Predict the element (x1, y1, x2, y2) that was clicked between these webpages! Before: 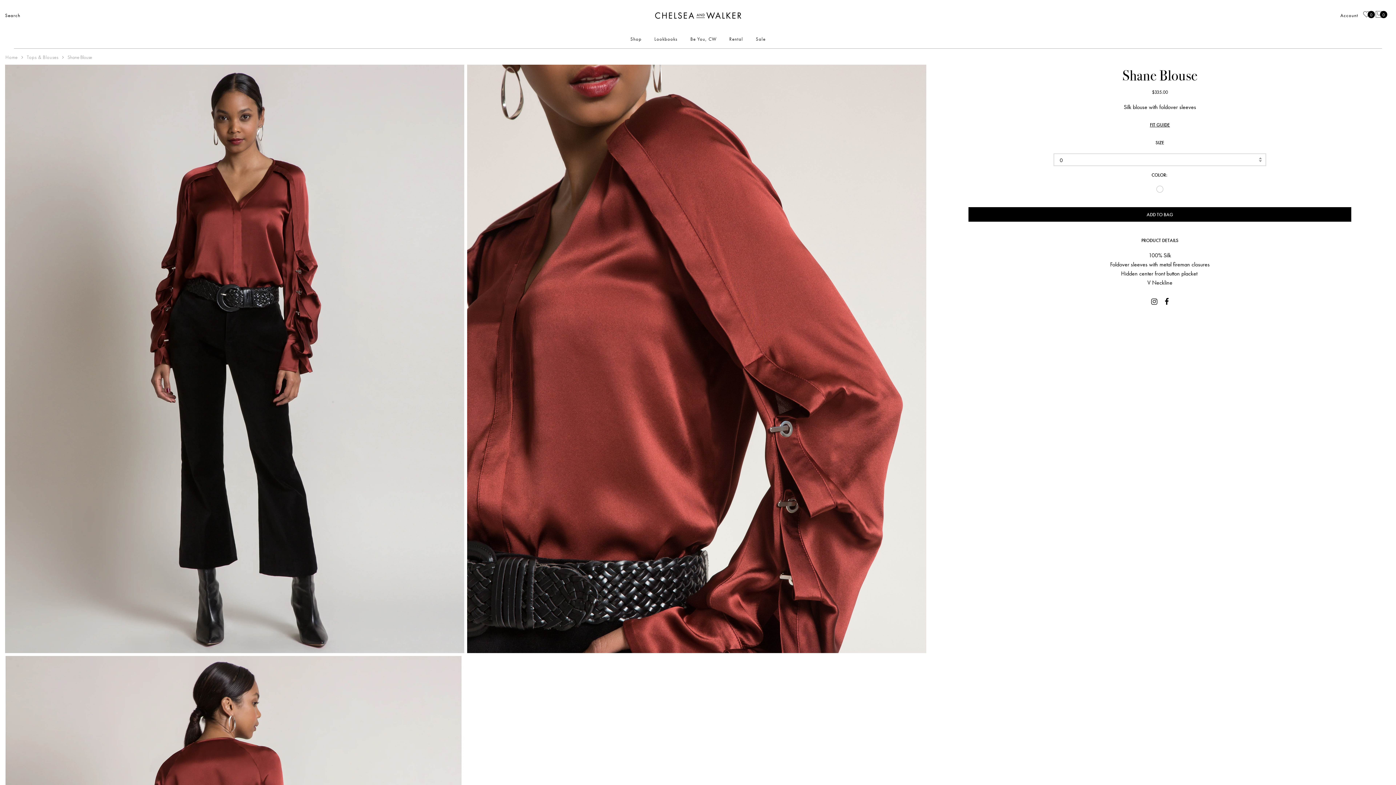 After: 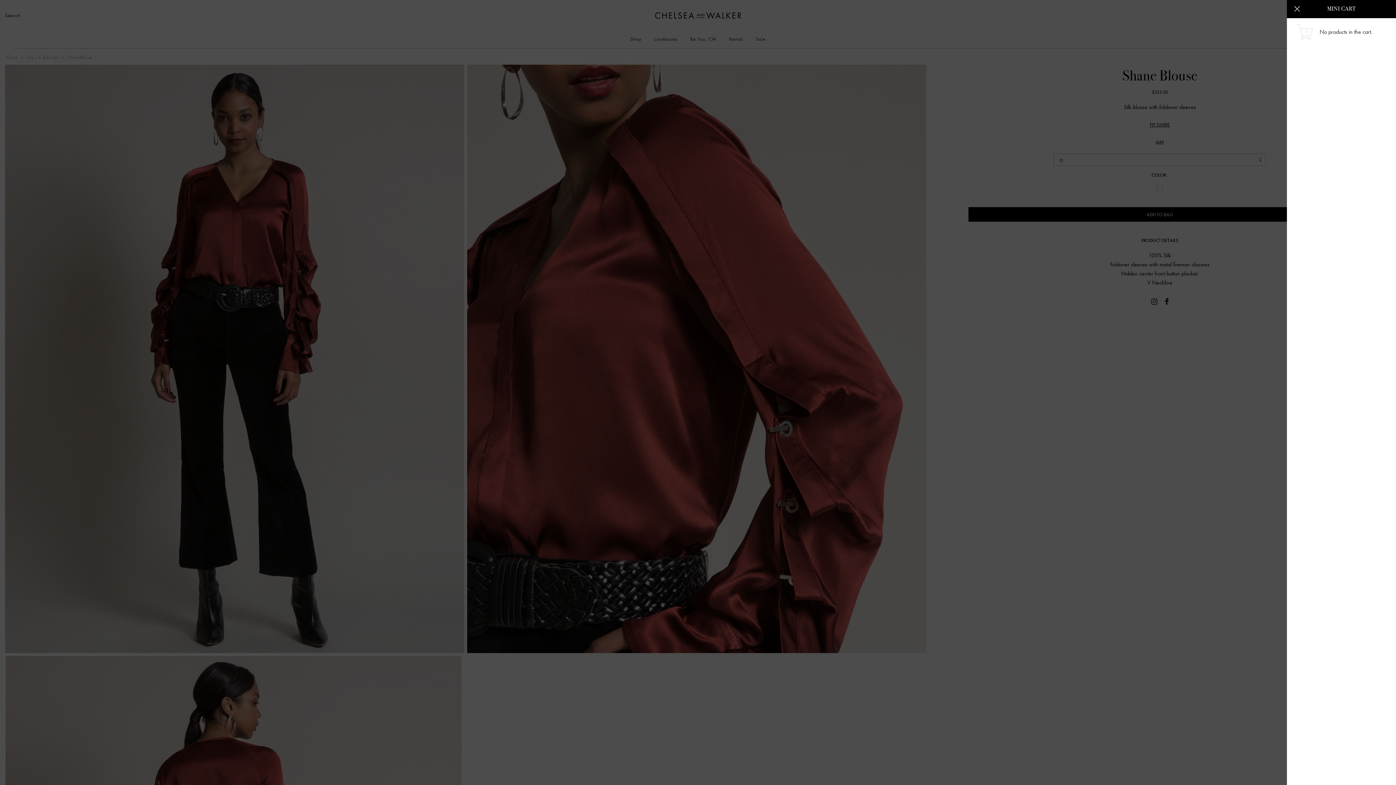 Action: bbox: (1375, 10, 1383, 19) label: 0